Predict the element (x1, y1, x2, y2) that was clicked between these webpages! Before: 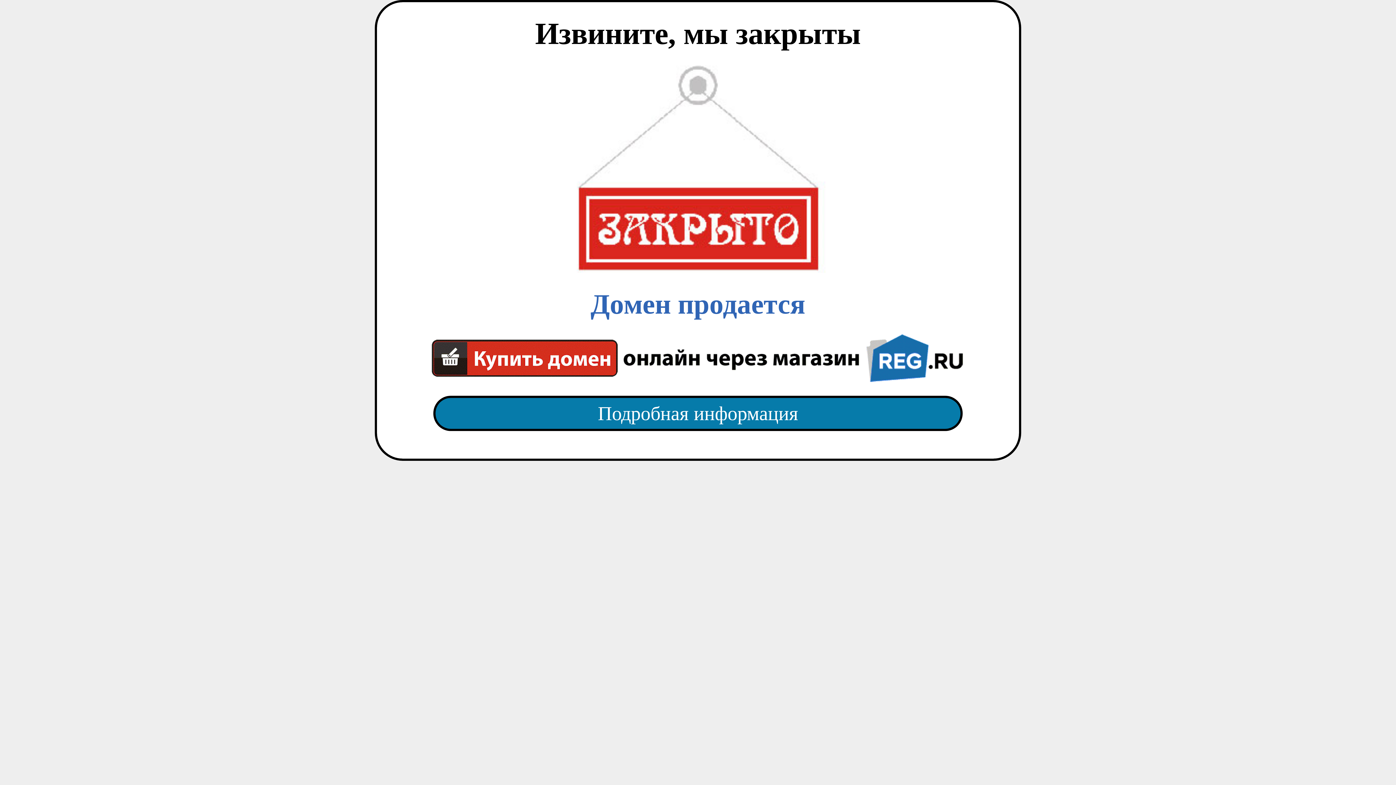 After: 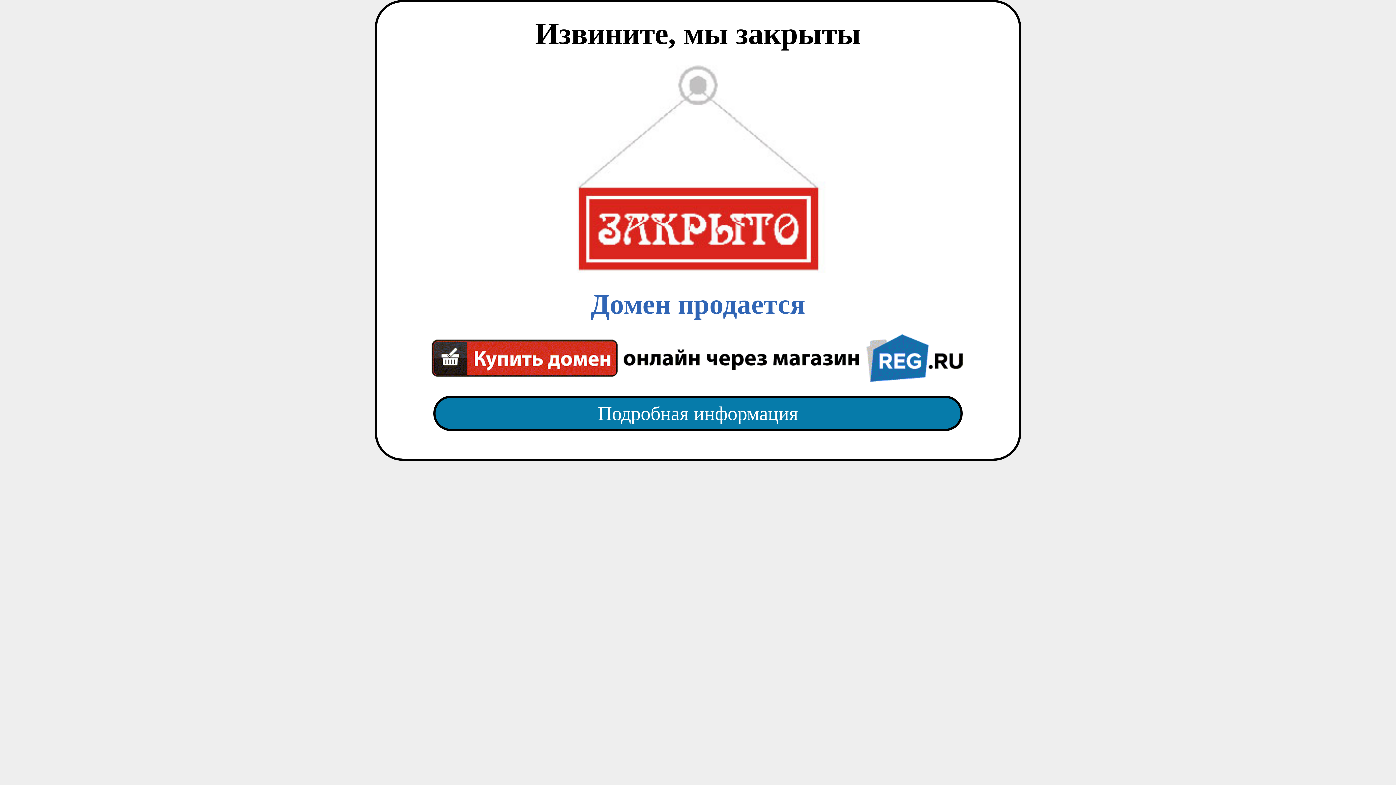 Action: bbox: (418, 65, 977, 382) label: Домен продается